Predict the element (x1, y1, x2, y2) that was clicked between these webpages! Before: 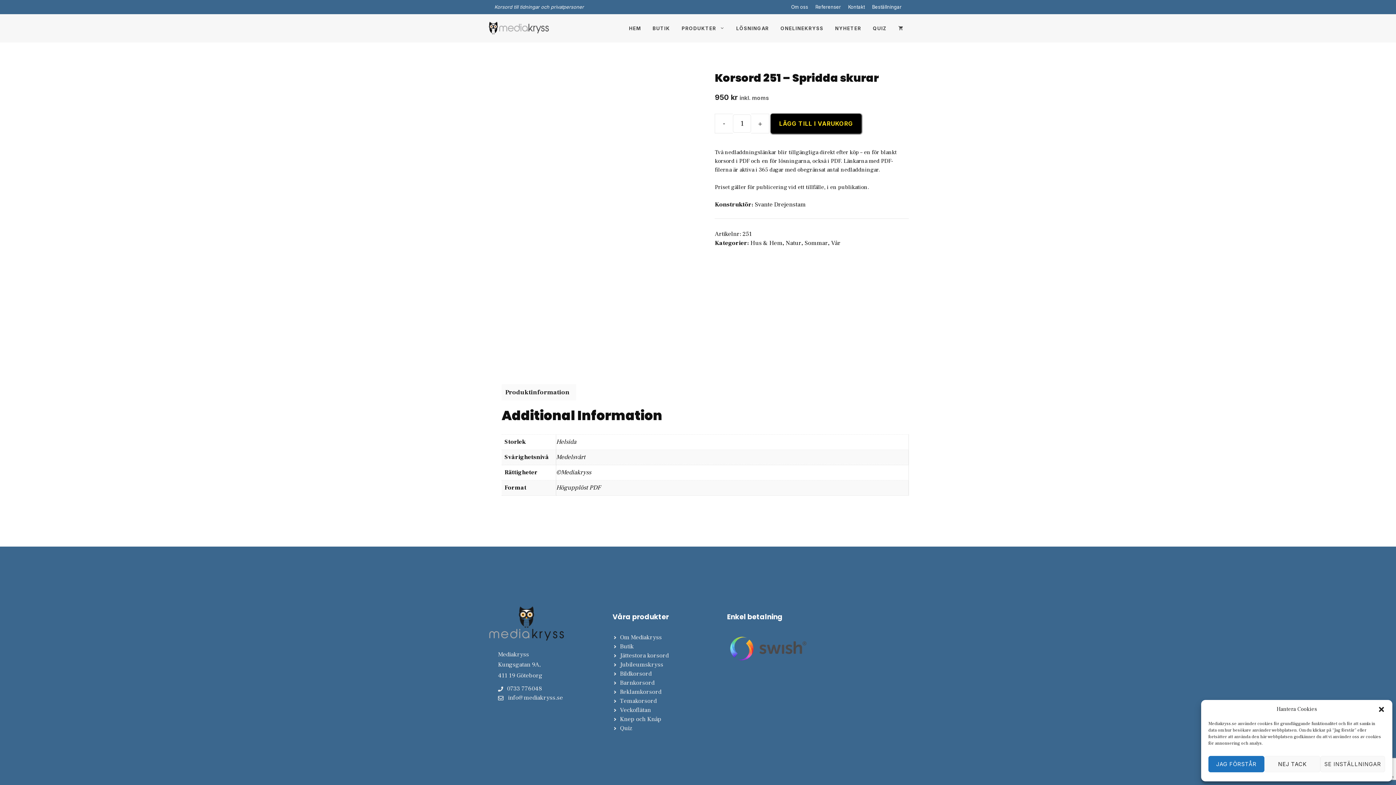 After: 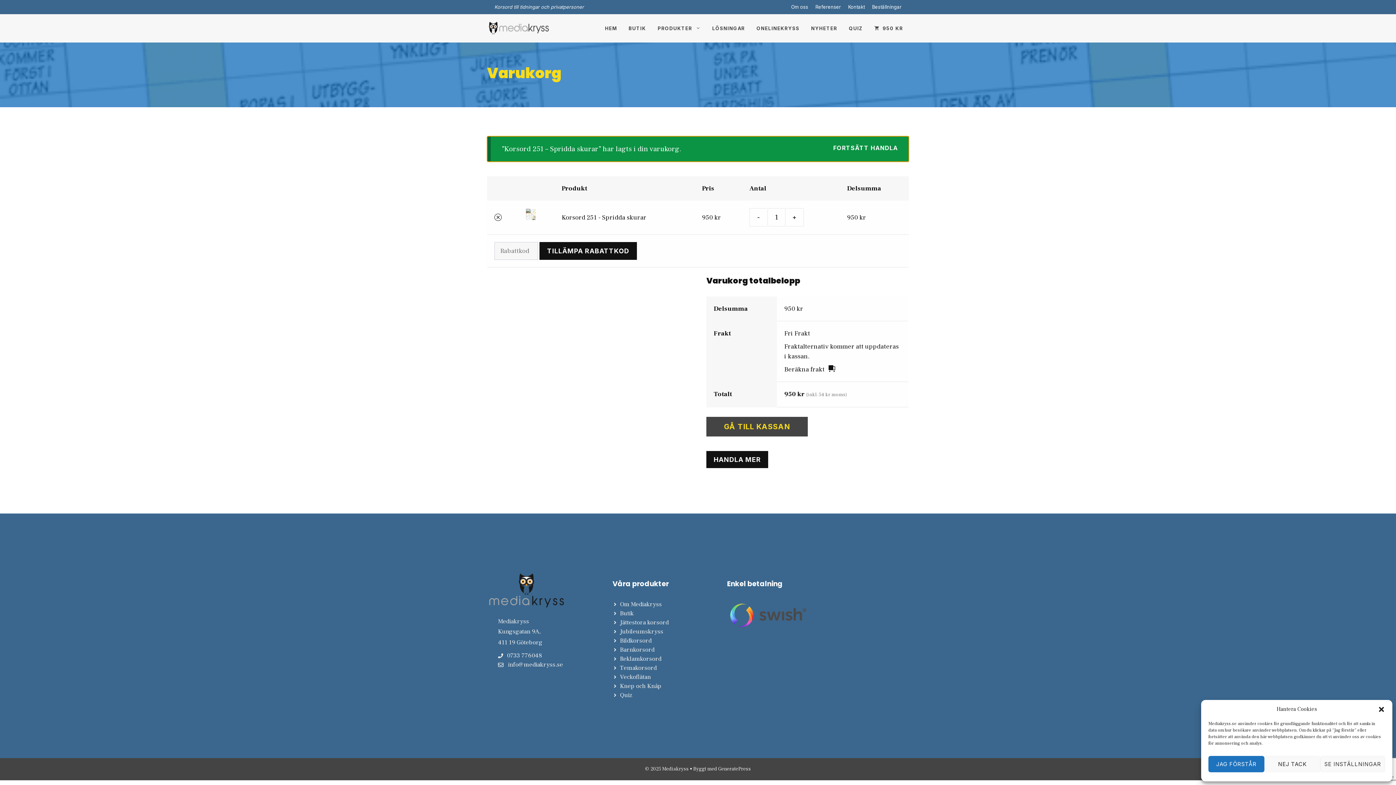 Action: bbox: (771, 113, 861, 133) label: LÄGG TILL I VARUKORG